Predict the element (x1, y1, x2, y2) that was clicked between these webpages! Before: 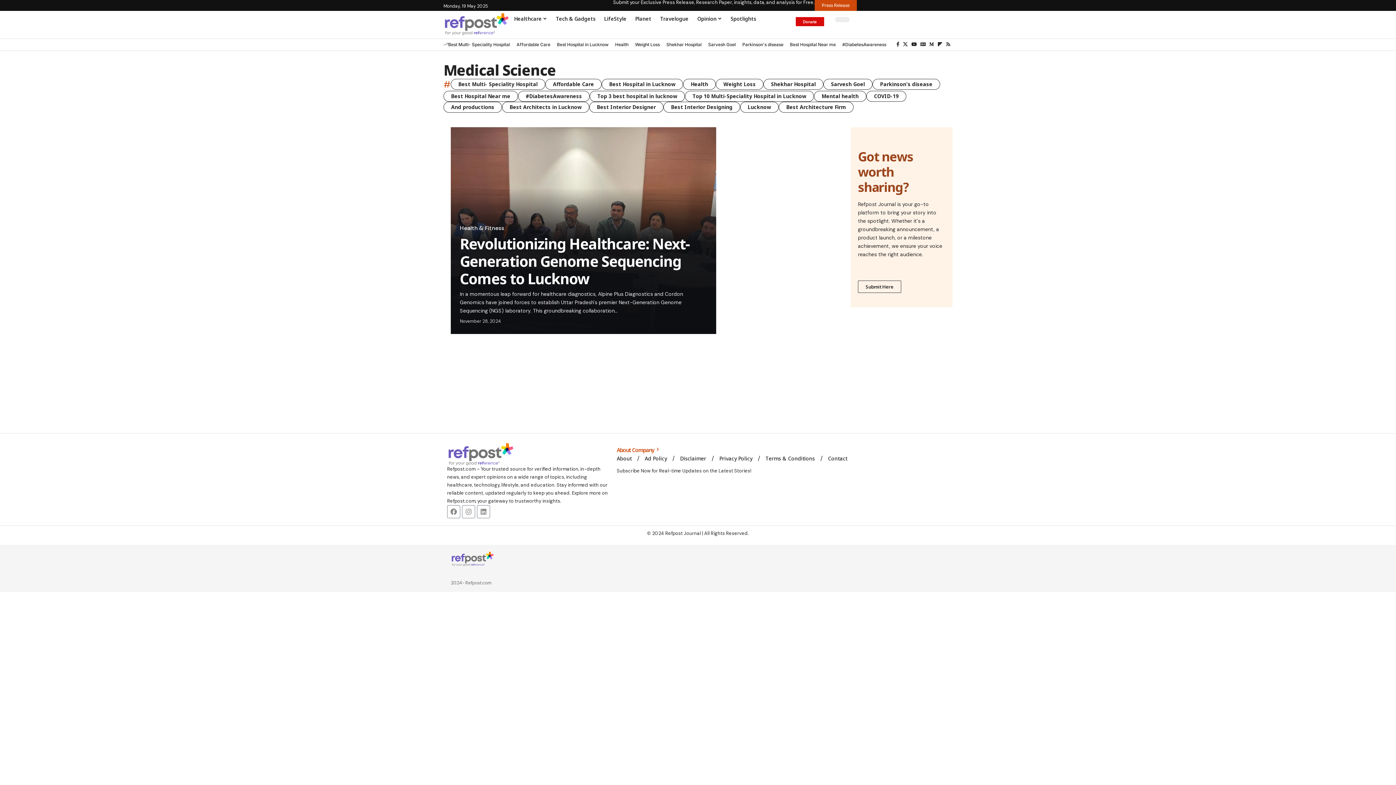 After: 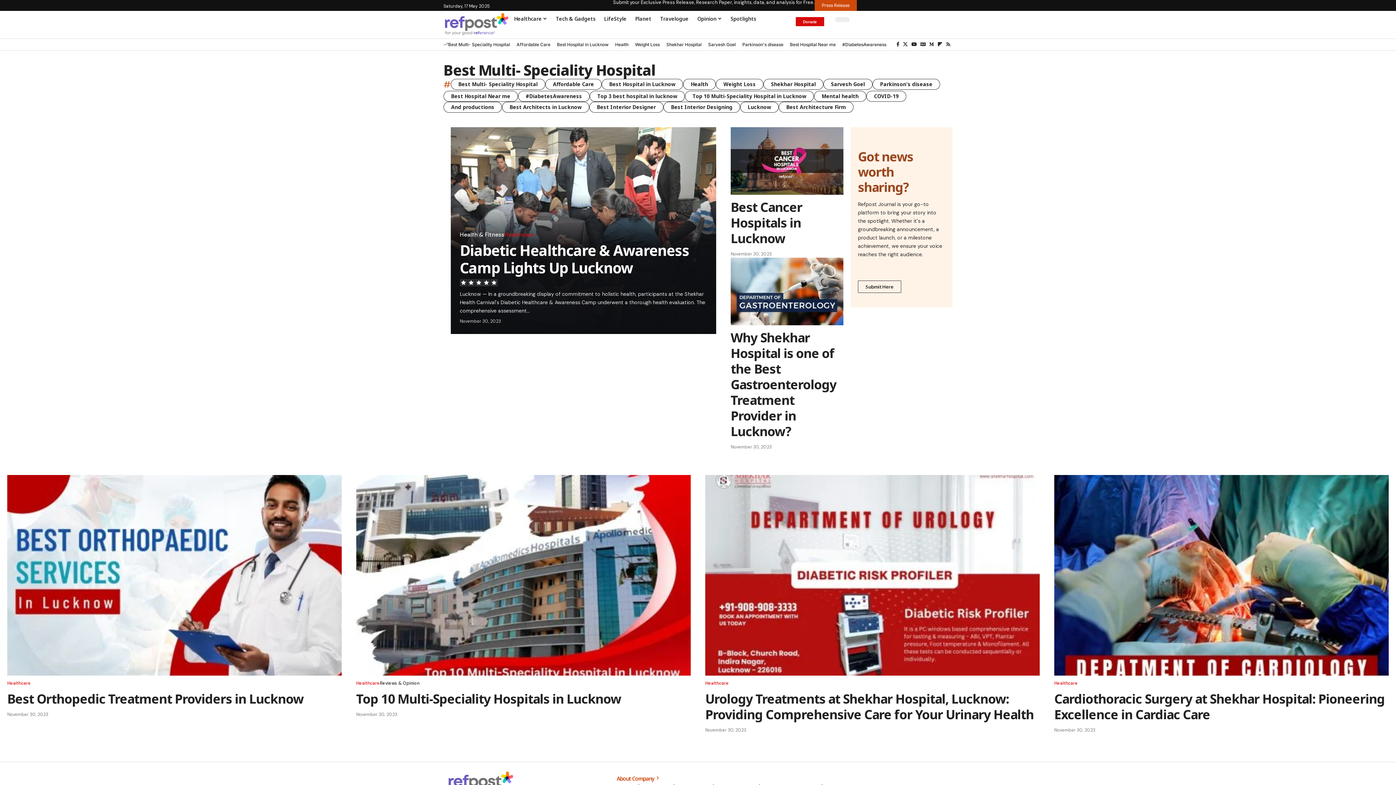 Action: bbox: (448, 41, 510, 47) label: Best Multi- Speciality Hospital